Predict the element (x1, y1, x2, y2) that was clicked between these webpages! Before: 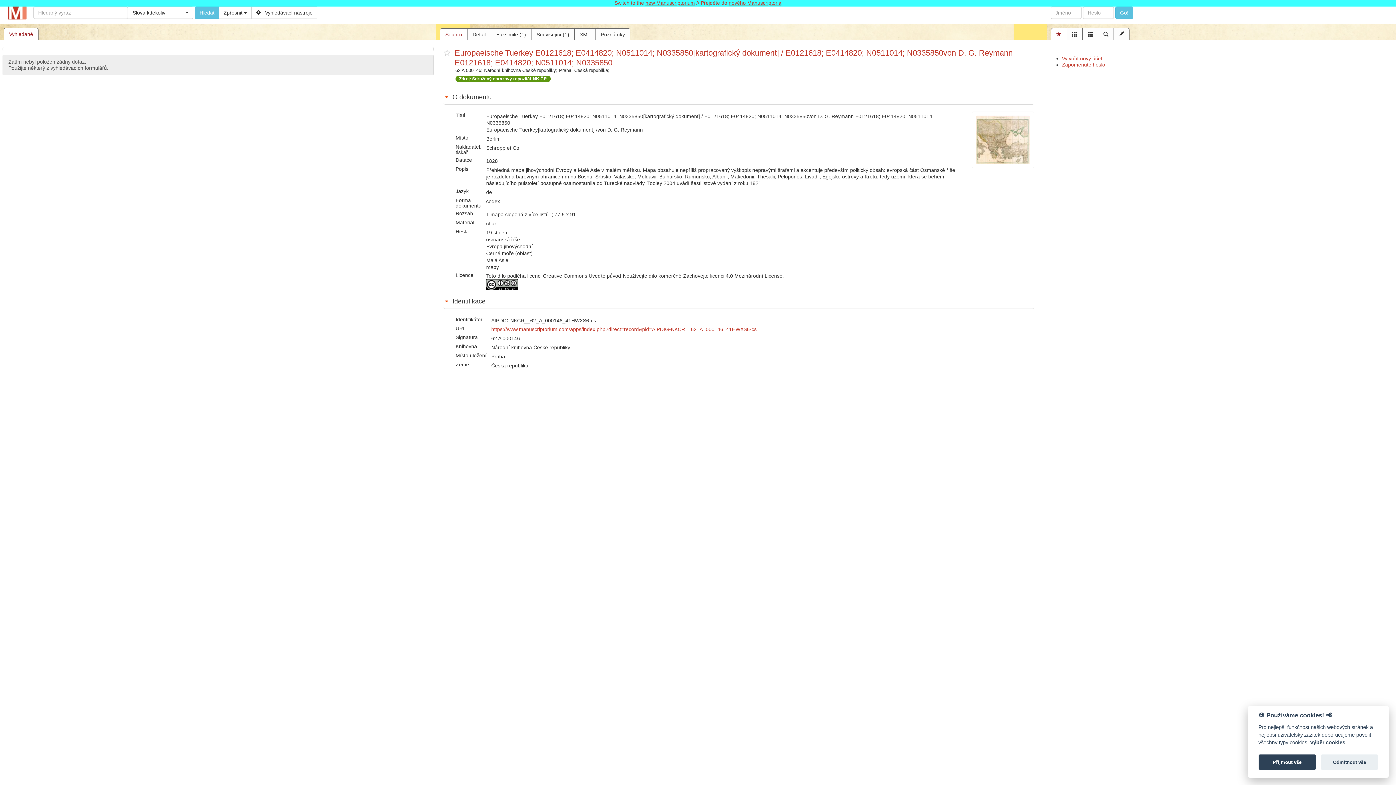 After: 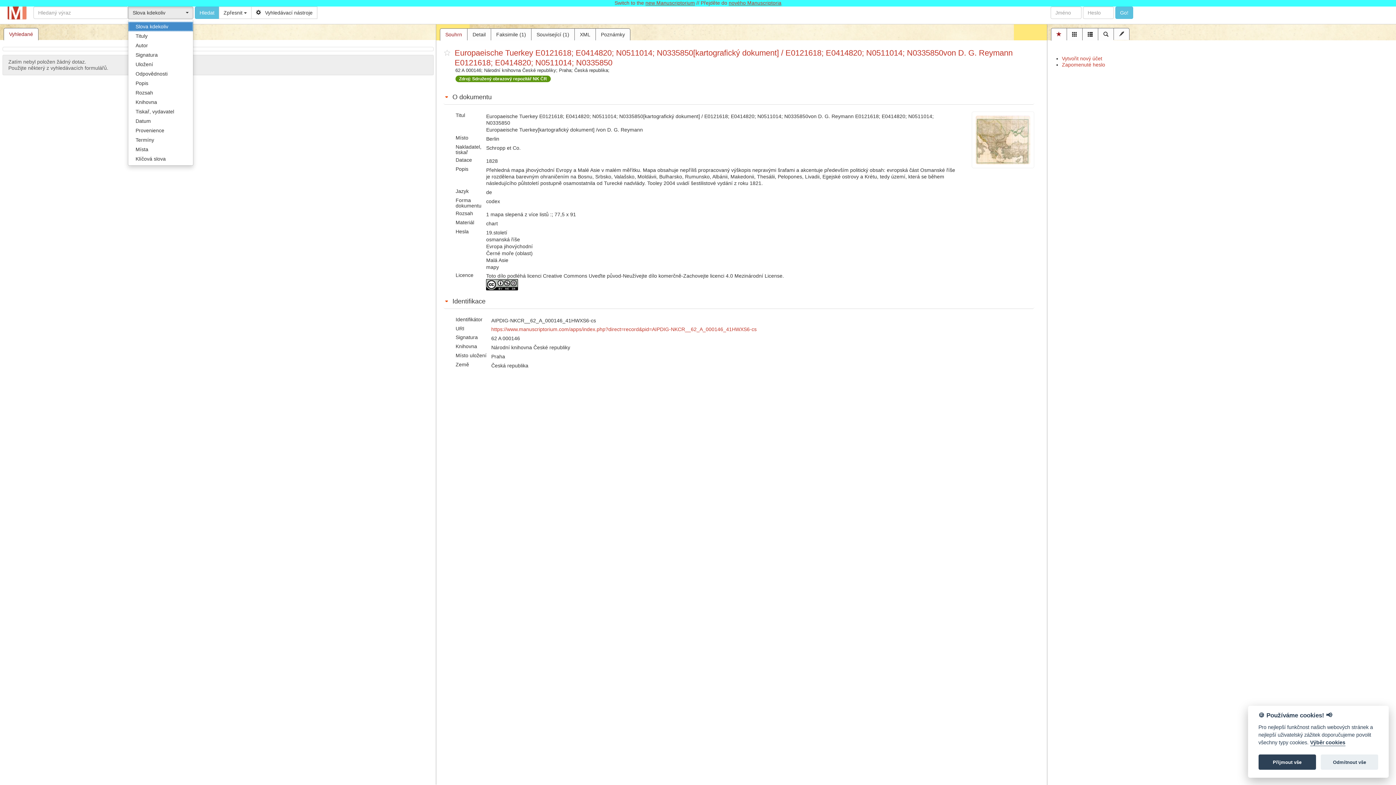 Action: bbox: (128, 6, 193, 18) label: Slova kdekoliv
 